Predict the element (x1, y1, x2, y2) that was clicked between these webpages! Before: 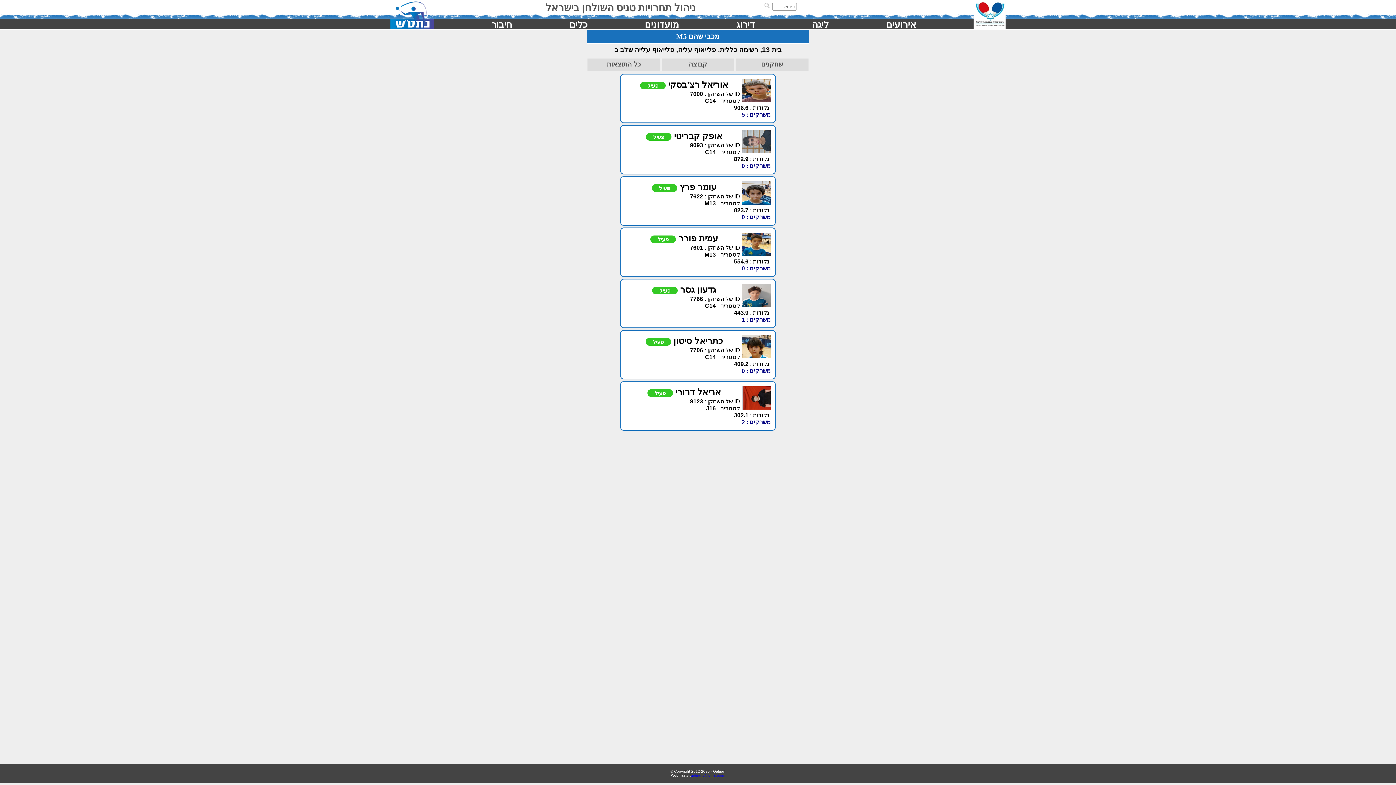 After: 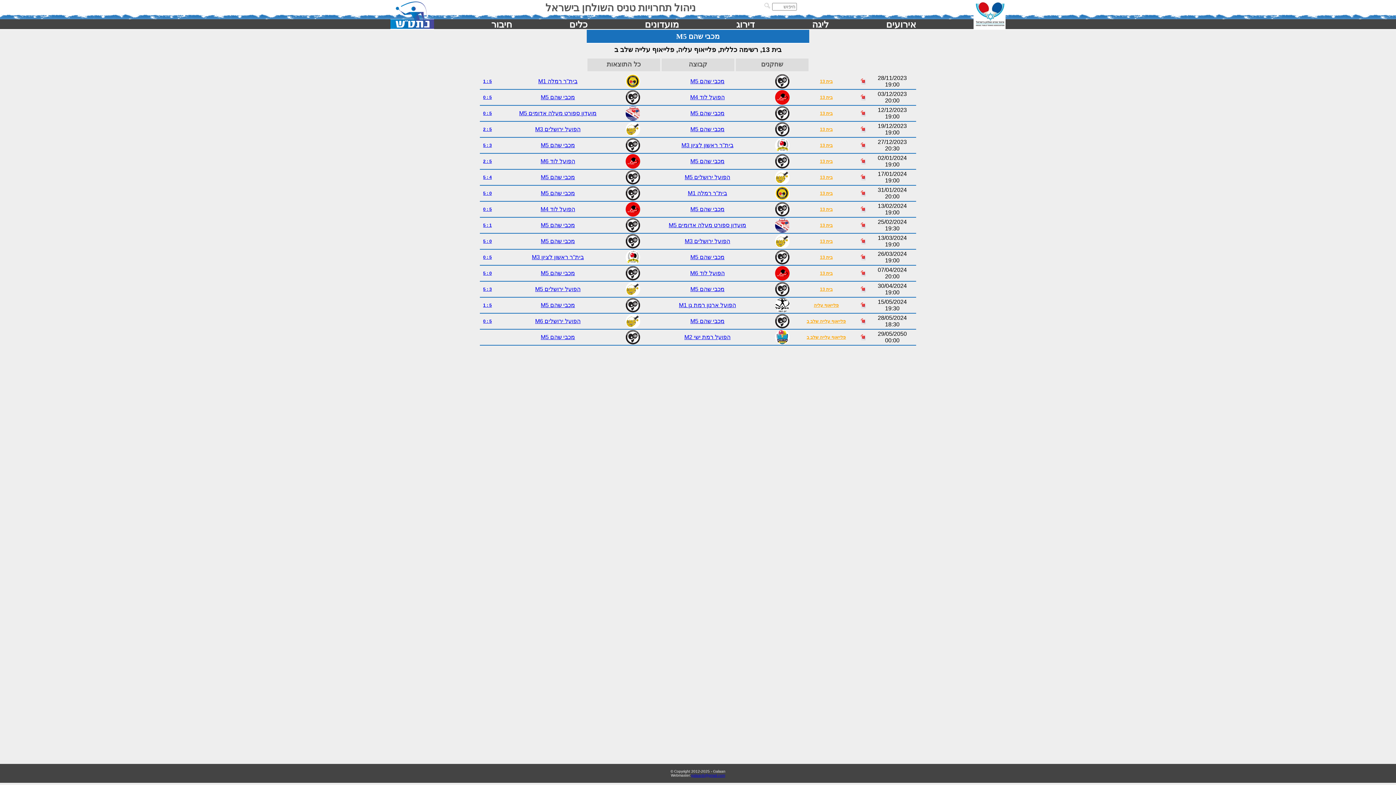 Action: label: כל התוצאות bbox: (587, 60, 660, 69)